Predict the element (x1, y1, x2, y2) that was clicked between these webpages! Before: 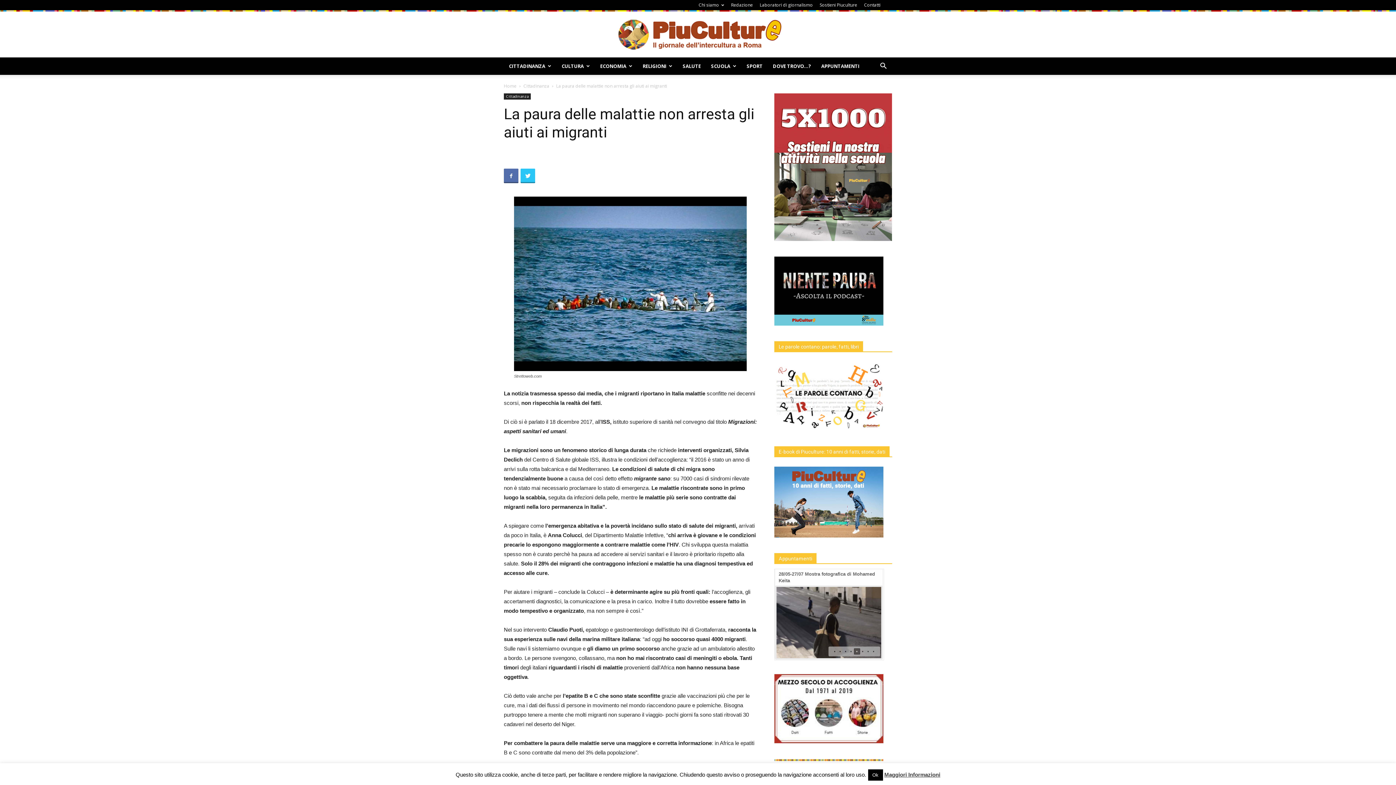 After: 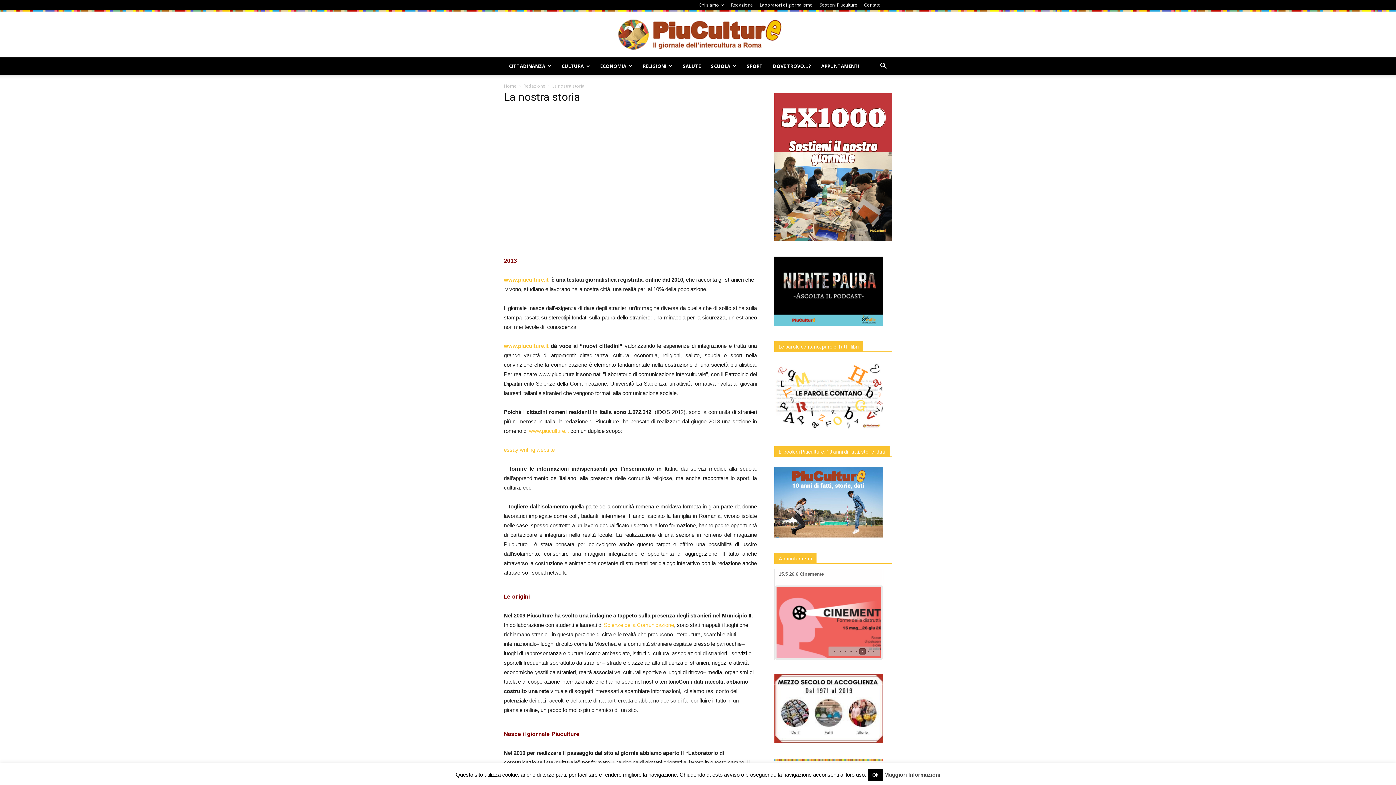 Action: bbox: (698, 1, 724, 8) label: Chi siamo